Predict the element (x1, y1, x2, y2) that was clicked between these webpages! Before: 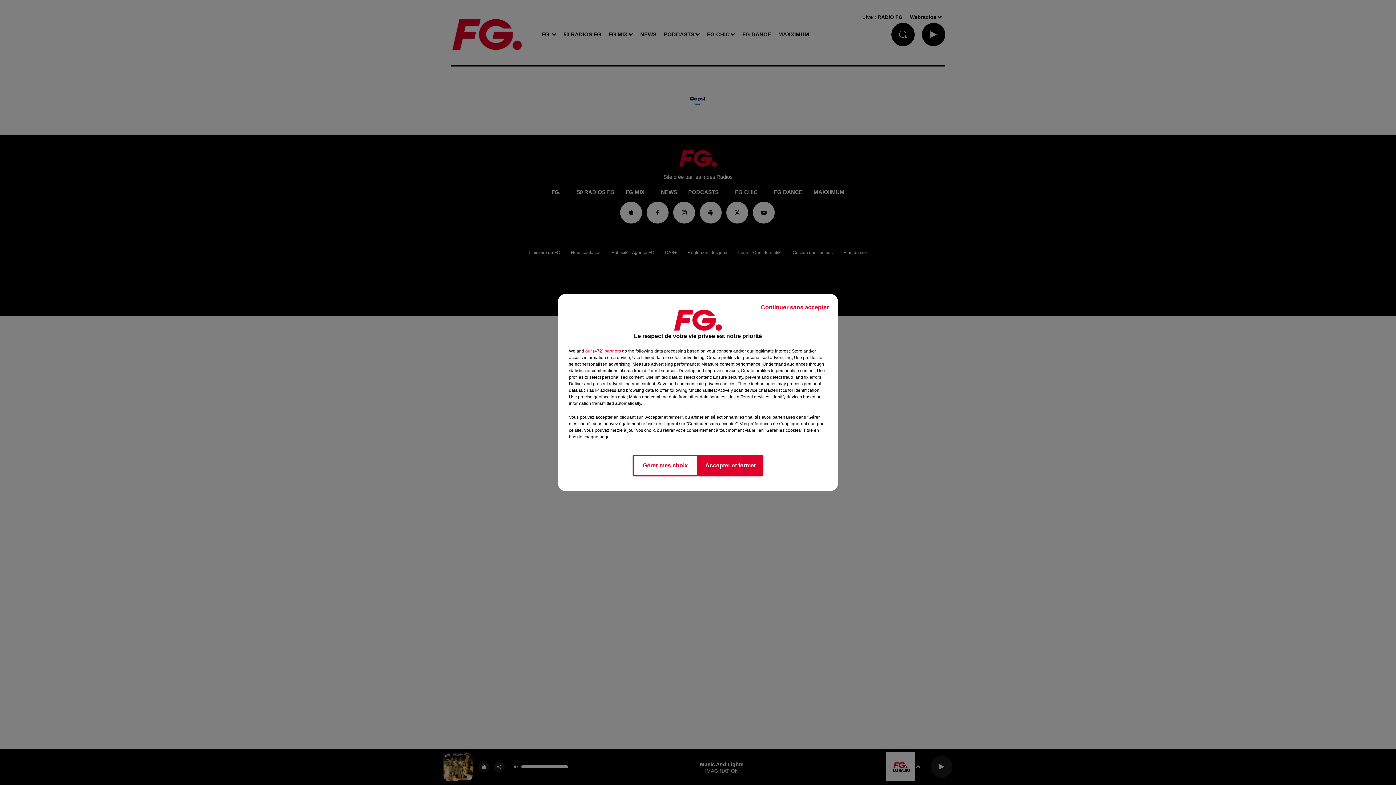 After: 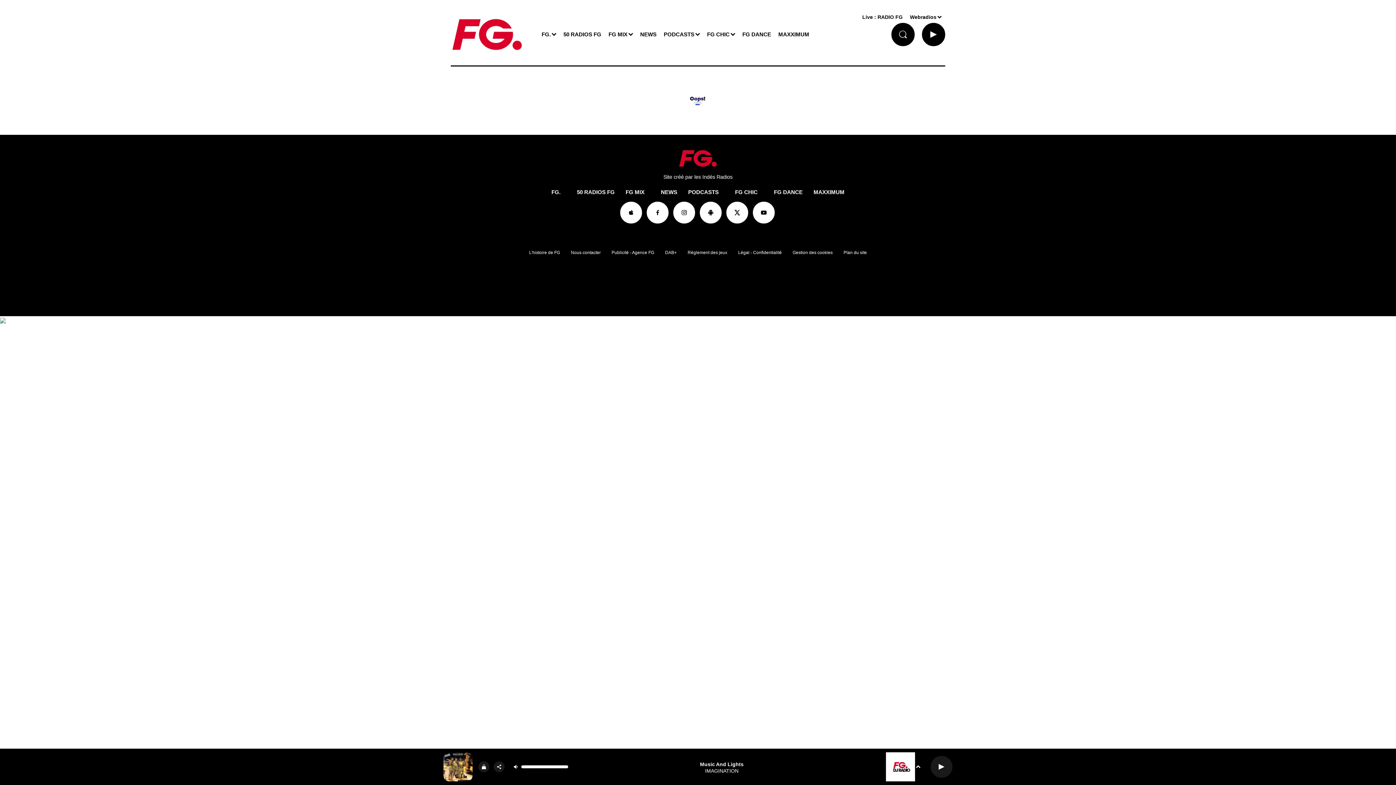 Action: label: Accepter et fermer bbox: (698, 454, 763, 476)